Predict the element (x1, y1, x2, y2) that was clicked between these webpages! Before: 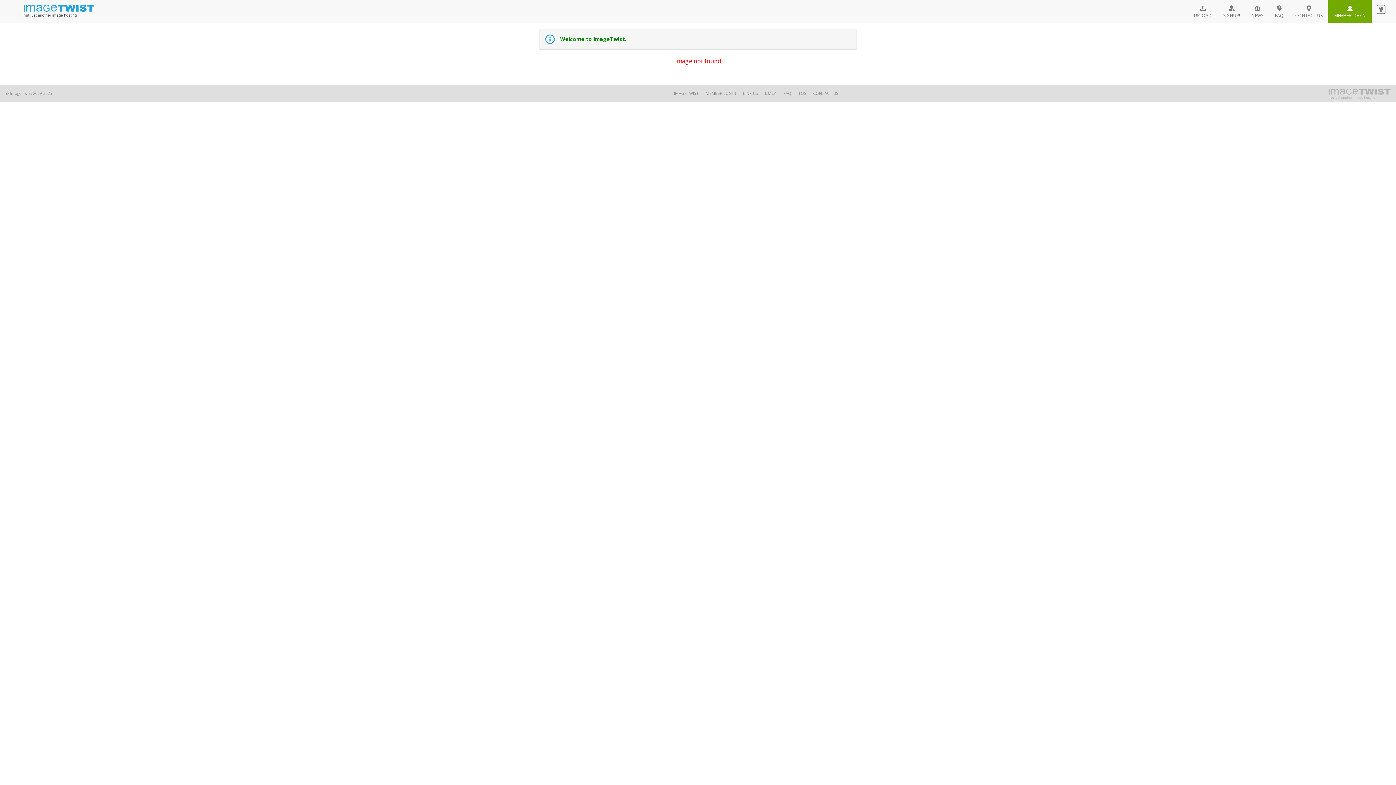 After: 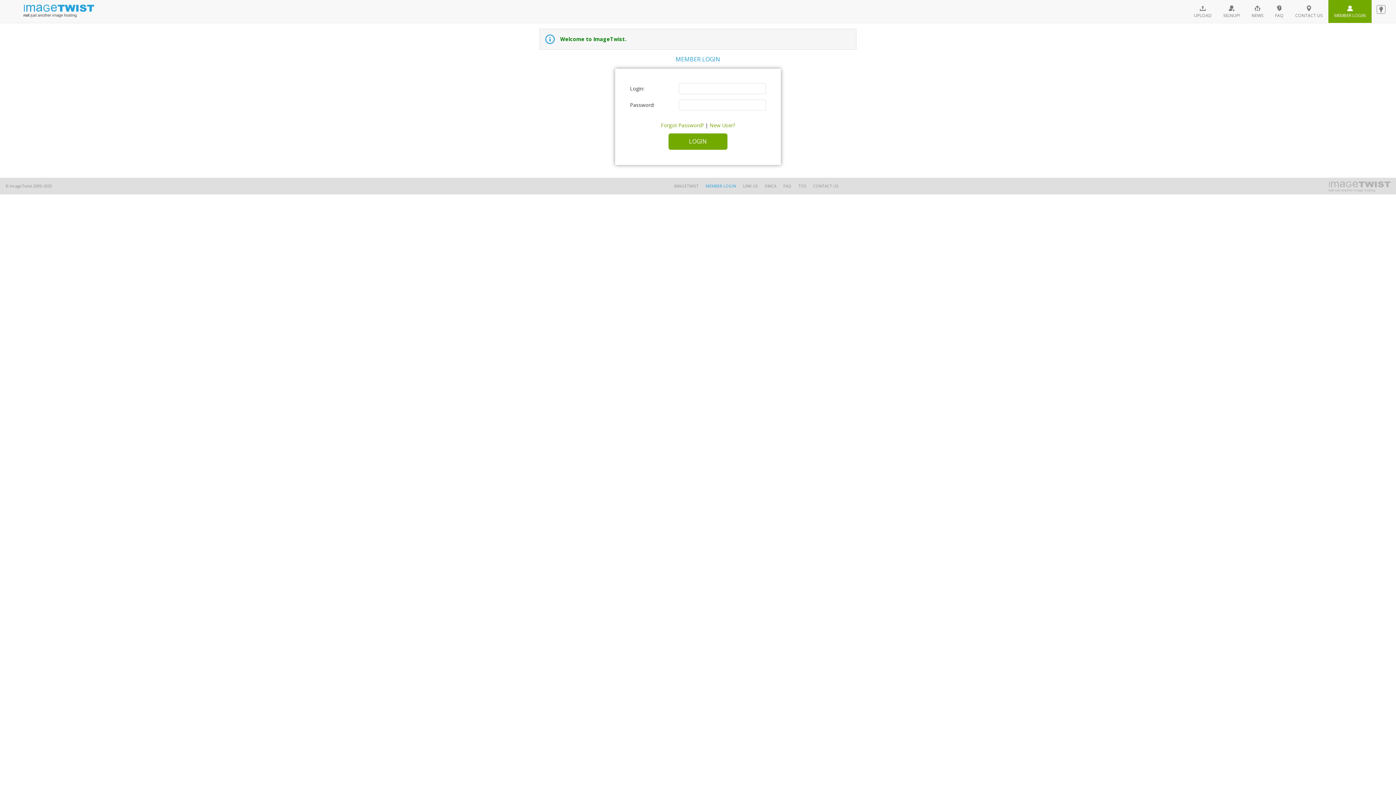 Action: label: MEMBER LOGIN bbox: (705, 90, 736, 96)